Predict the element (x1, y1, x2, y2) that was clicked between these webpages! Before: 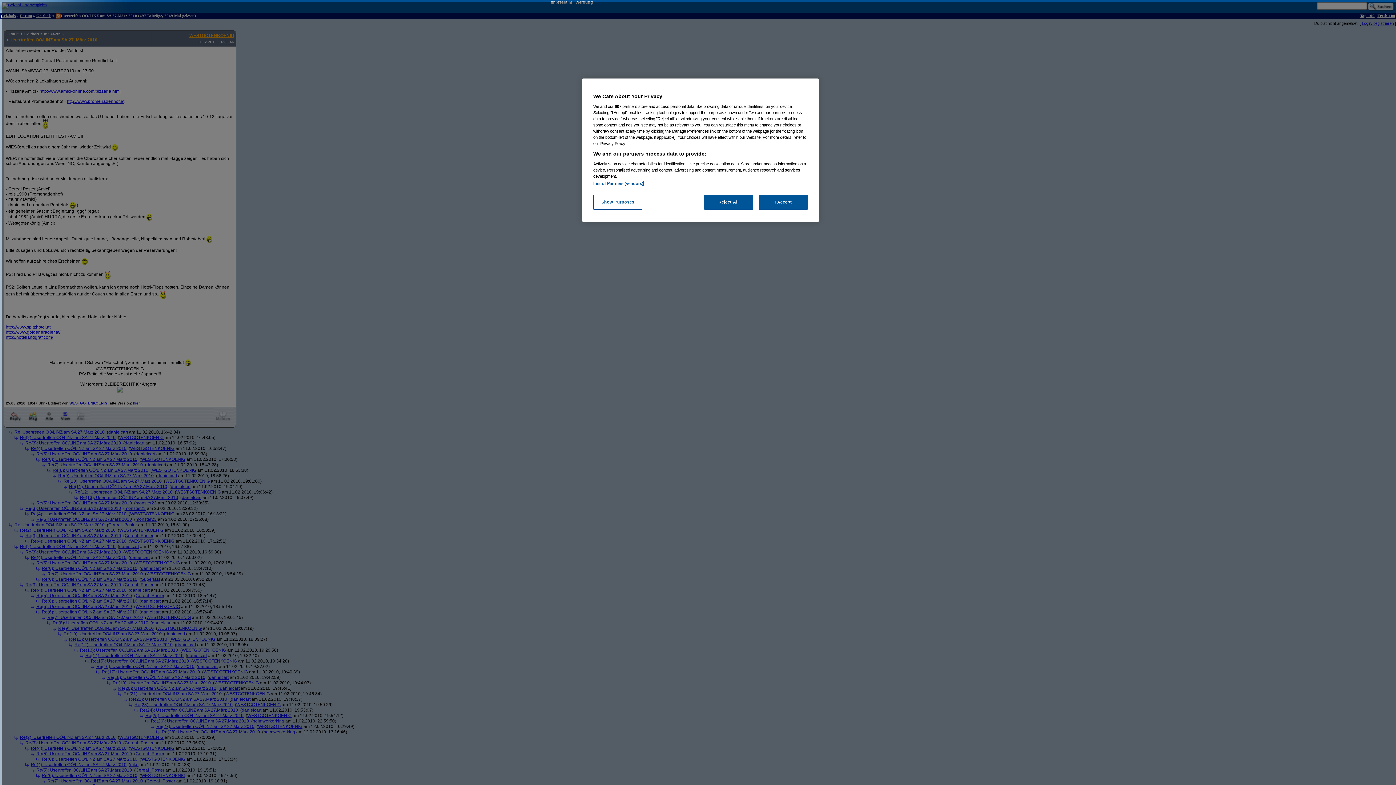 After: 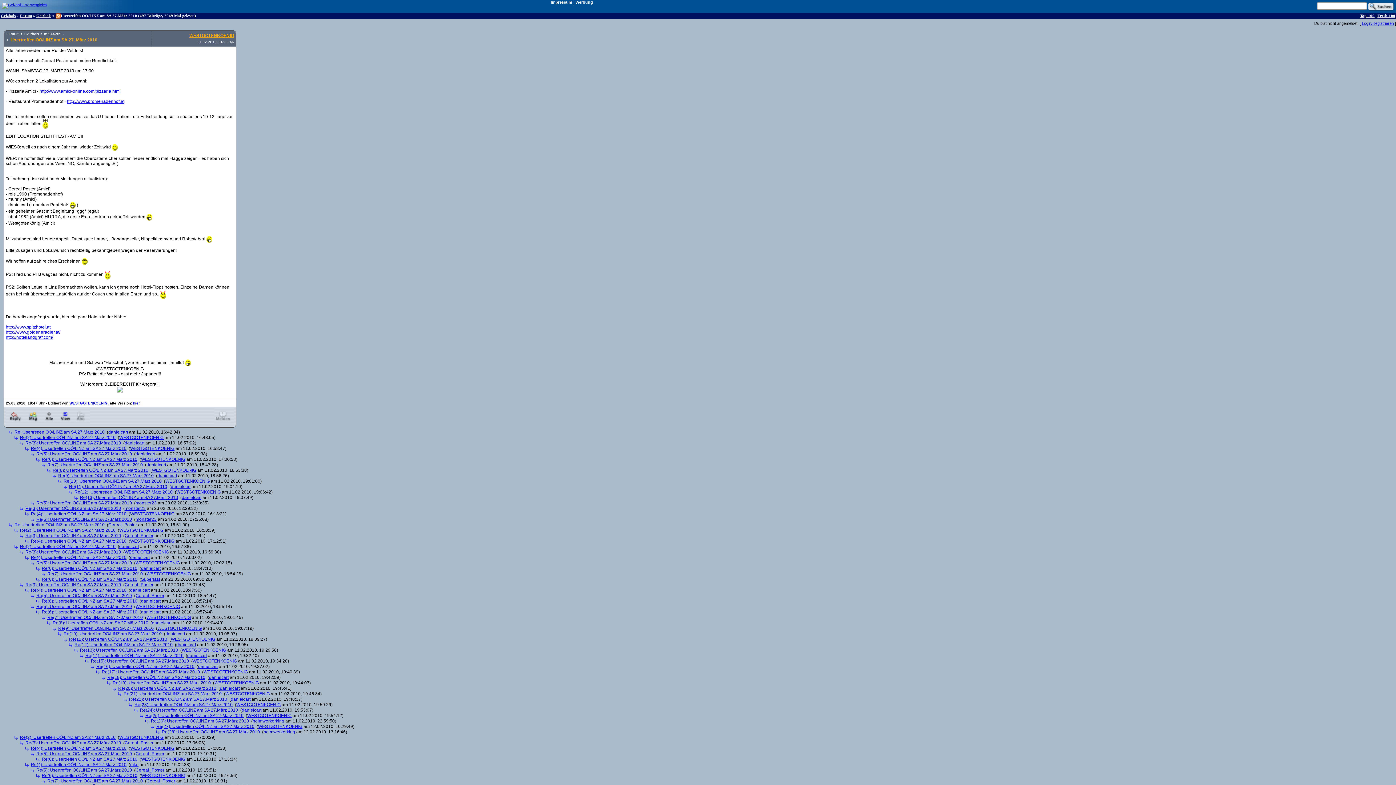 Action: label: I Accept bbox: (758, 194, 808, 209)